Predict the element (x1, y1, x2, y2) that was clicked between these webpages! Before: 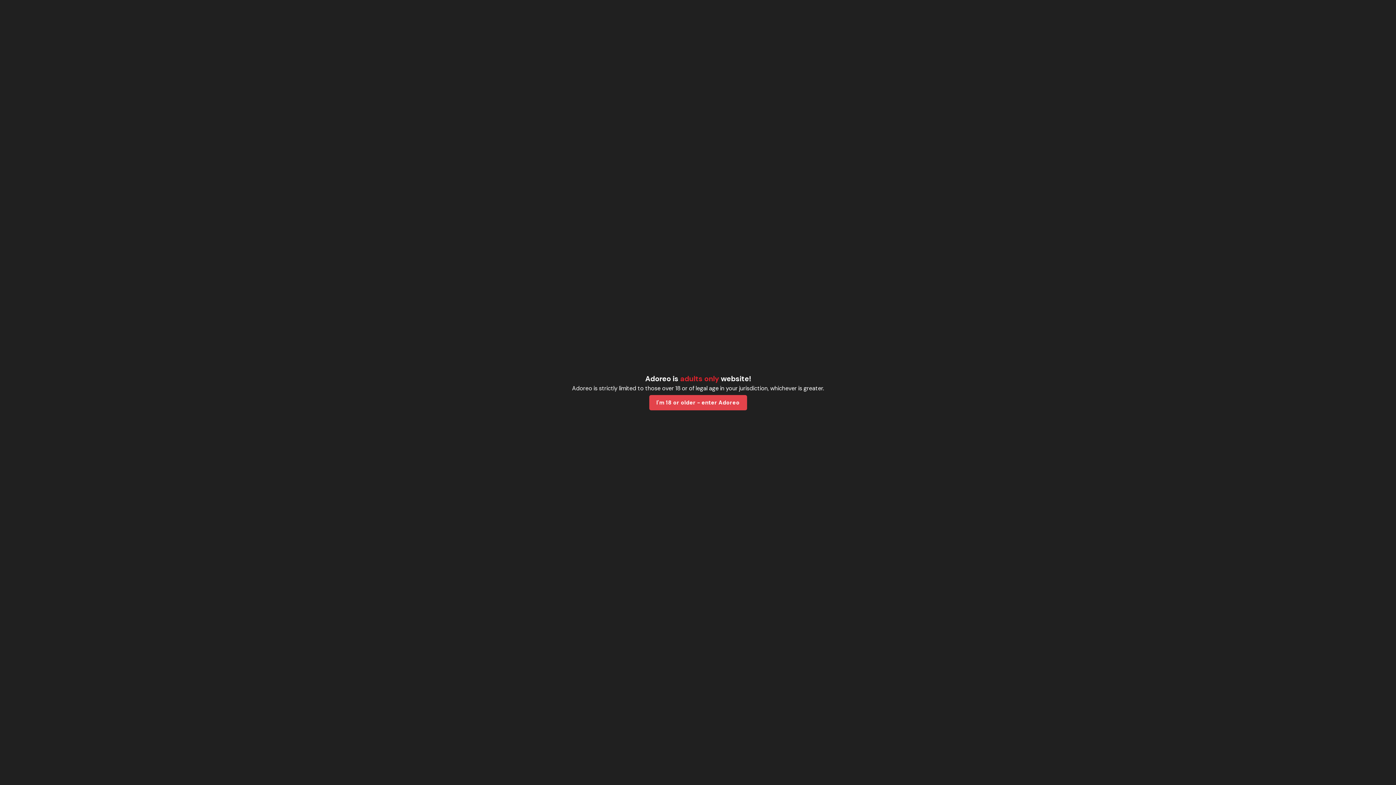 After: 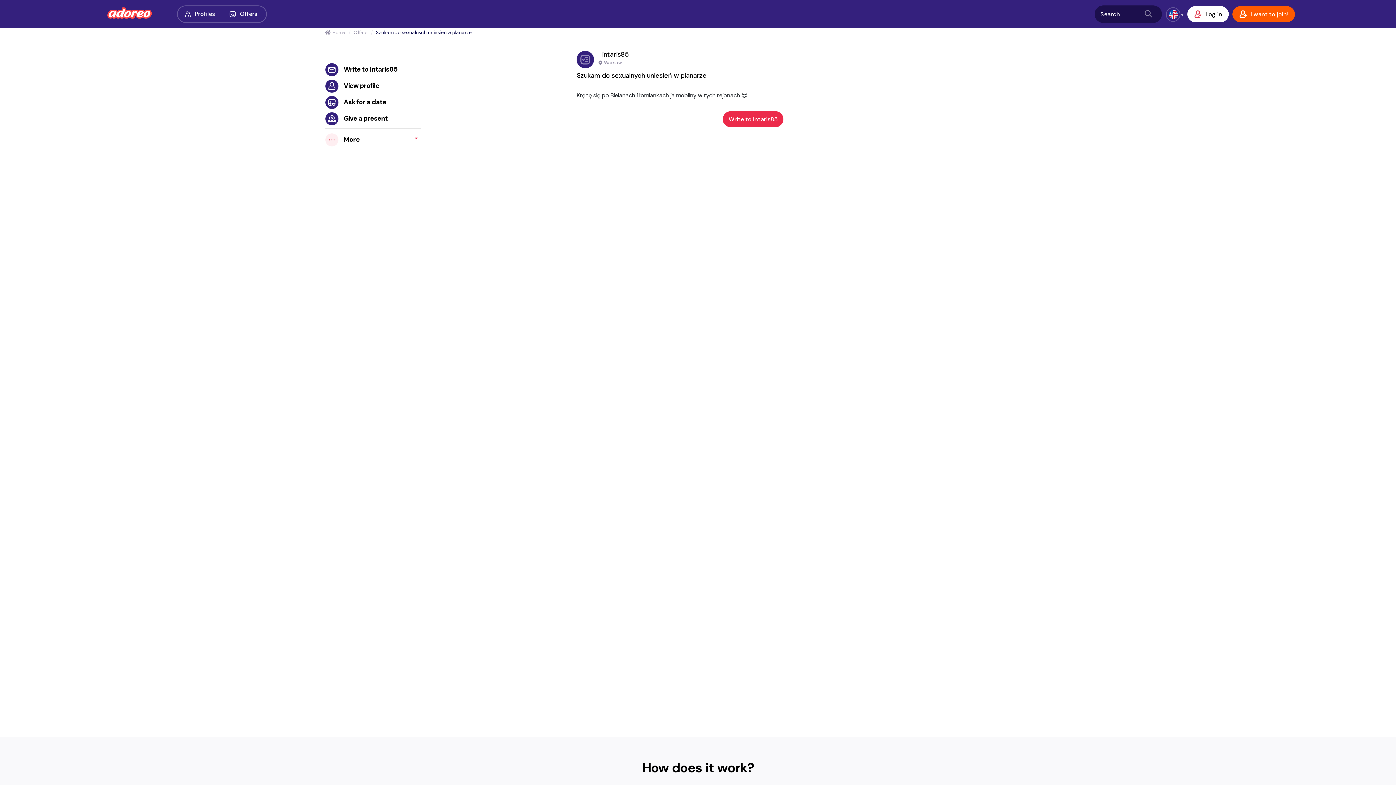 Action: label: I'm 18 or older - enter Adoreo bbox: (649, 395, 747, 410)